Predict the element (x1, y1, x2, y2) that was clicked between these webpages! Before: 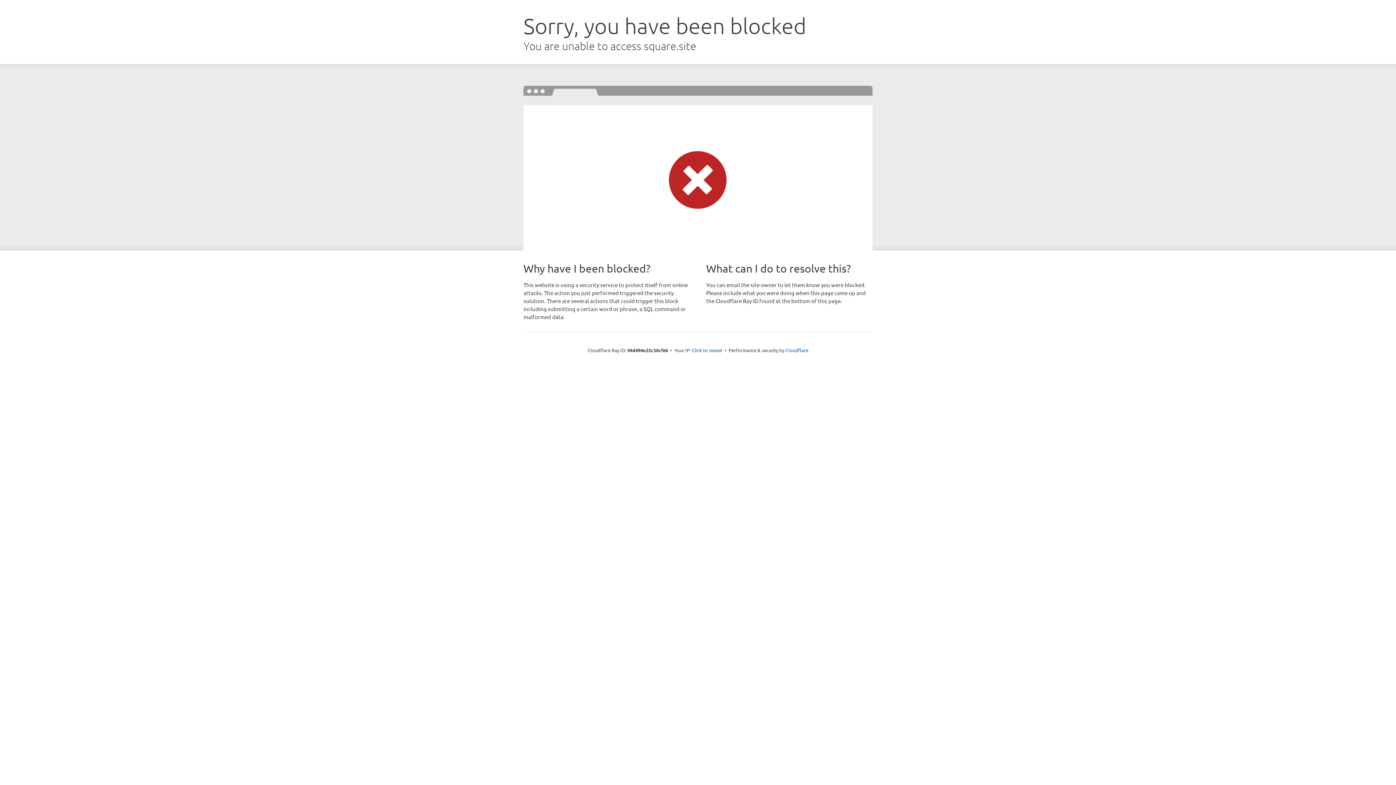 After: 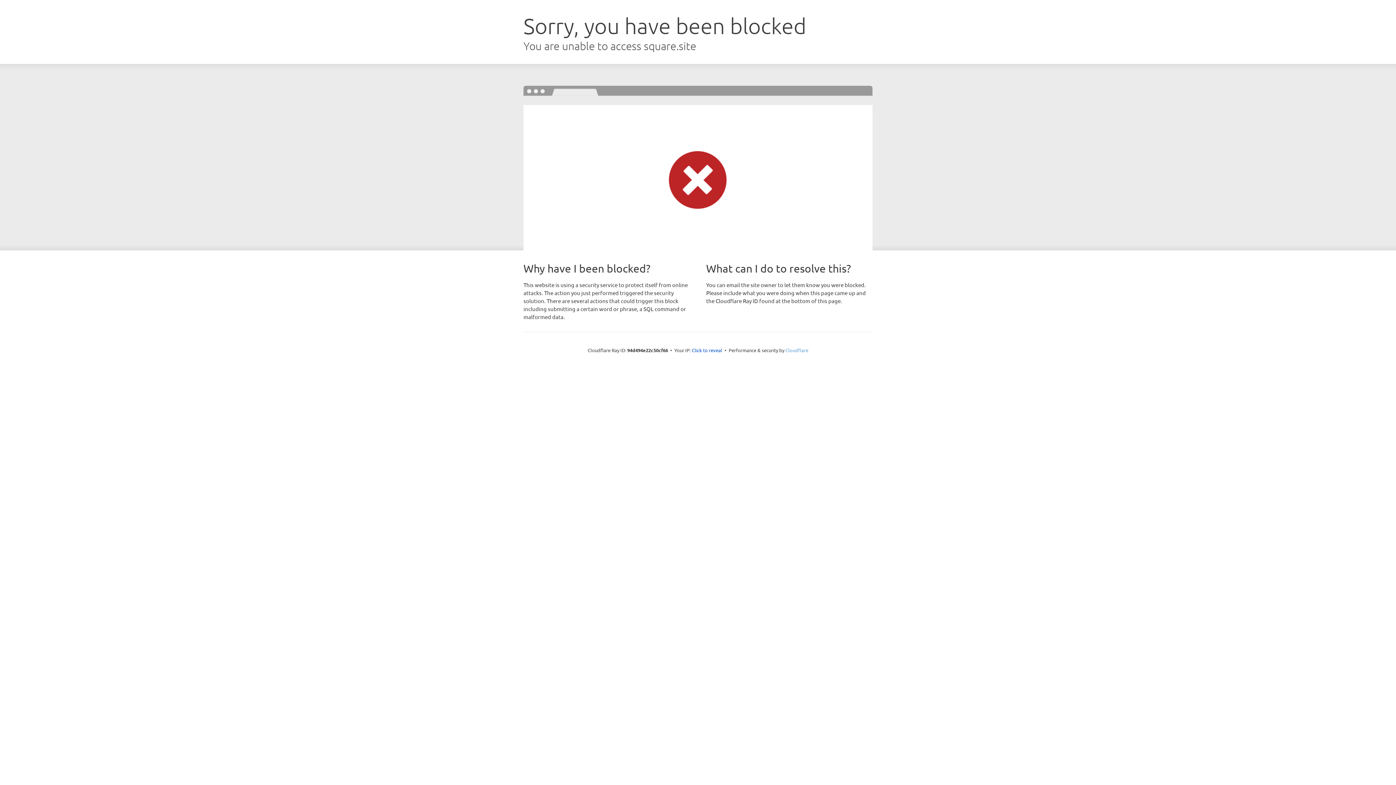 Action: bbox: (785, 347, 808, 353) label: Cloudflare